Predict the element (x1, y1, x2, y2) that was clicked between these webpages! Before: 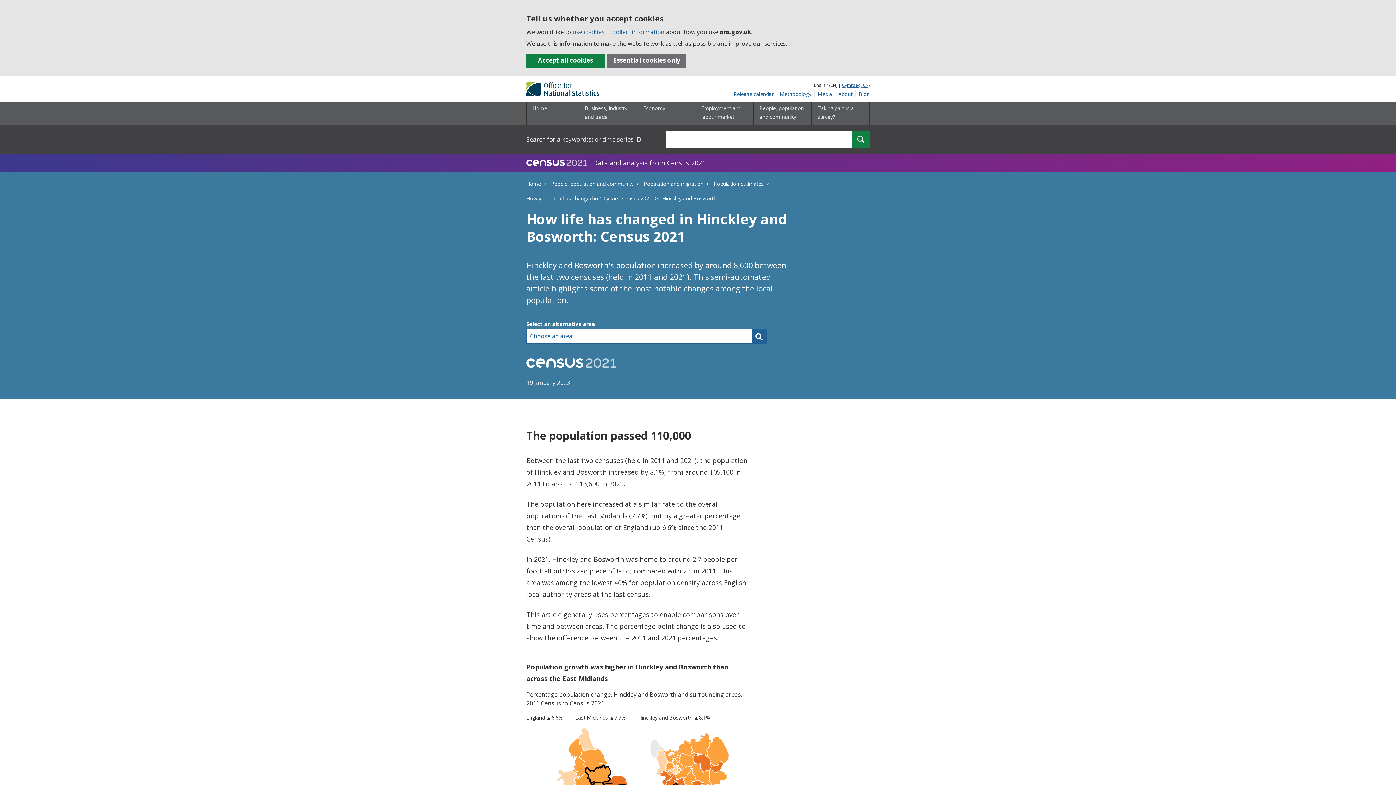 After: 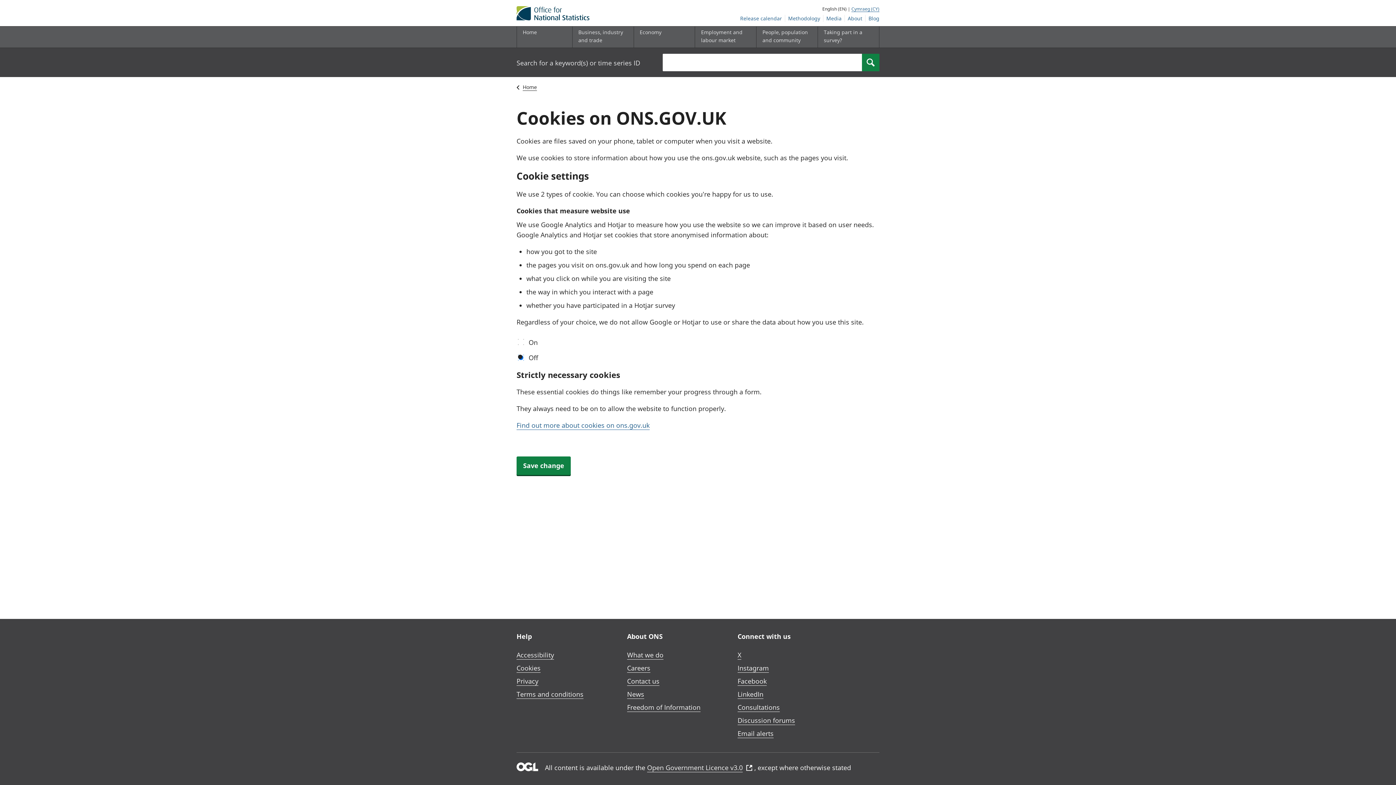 Action: bbox: (572, 28, 664, 36) label: use cookies to collect information